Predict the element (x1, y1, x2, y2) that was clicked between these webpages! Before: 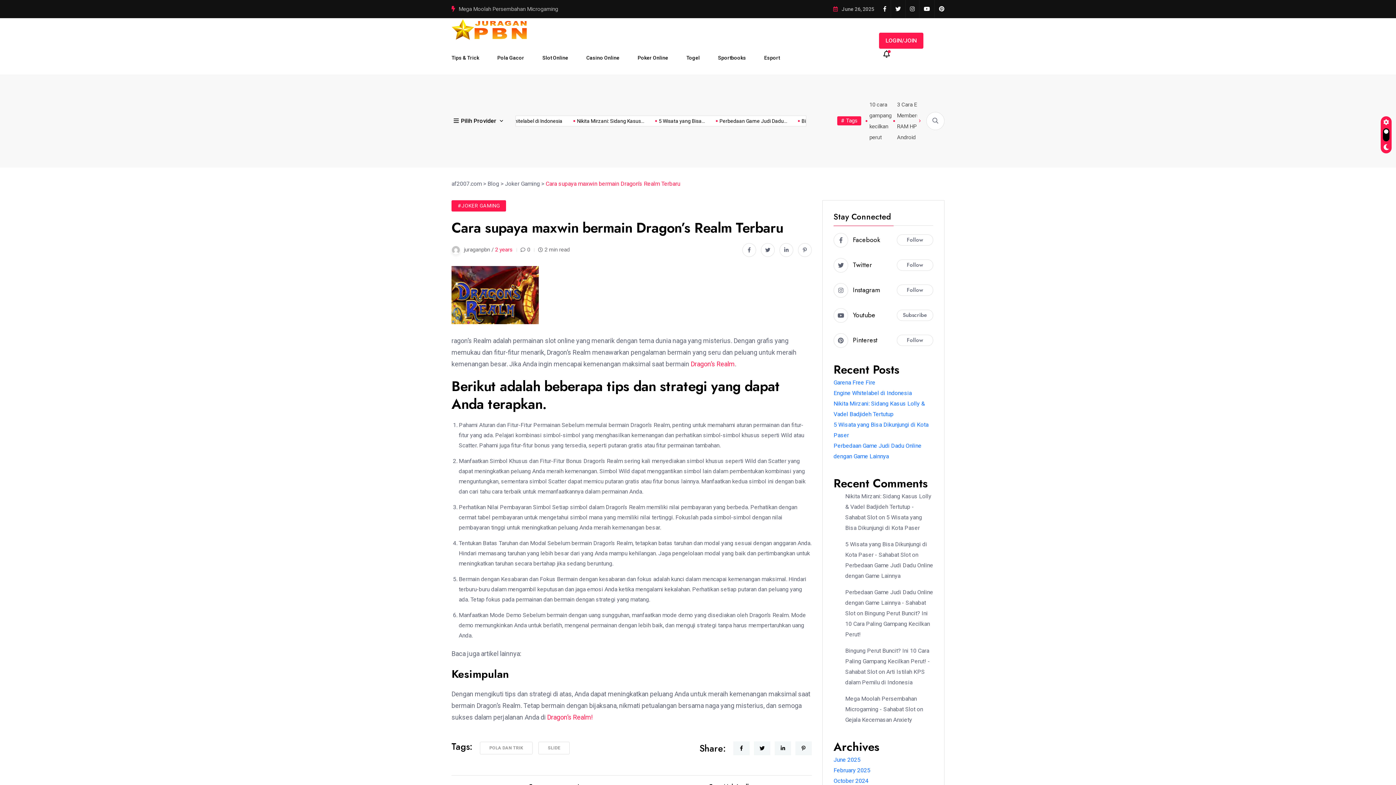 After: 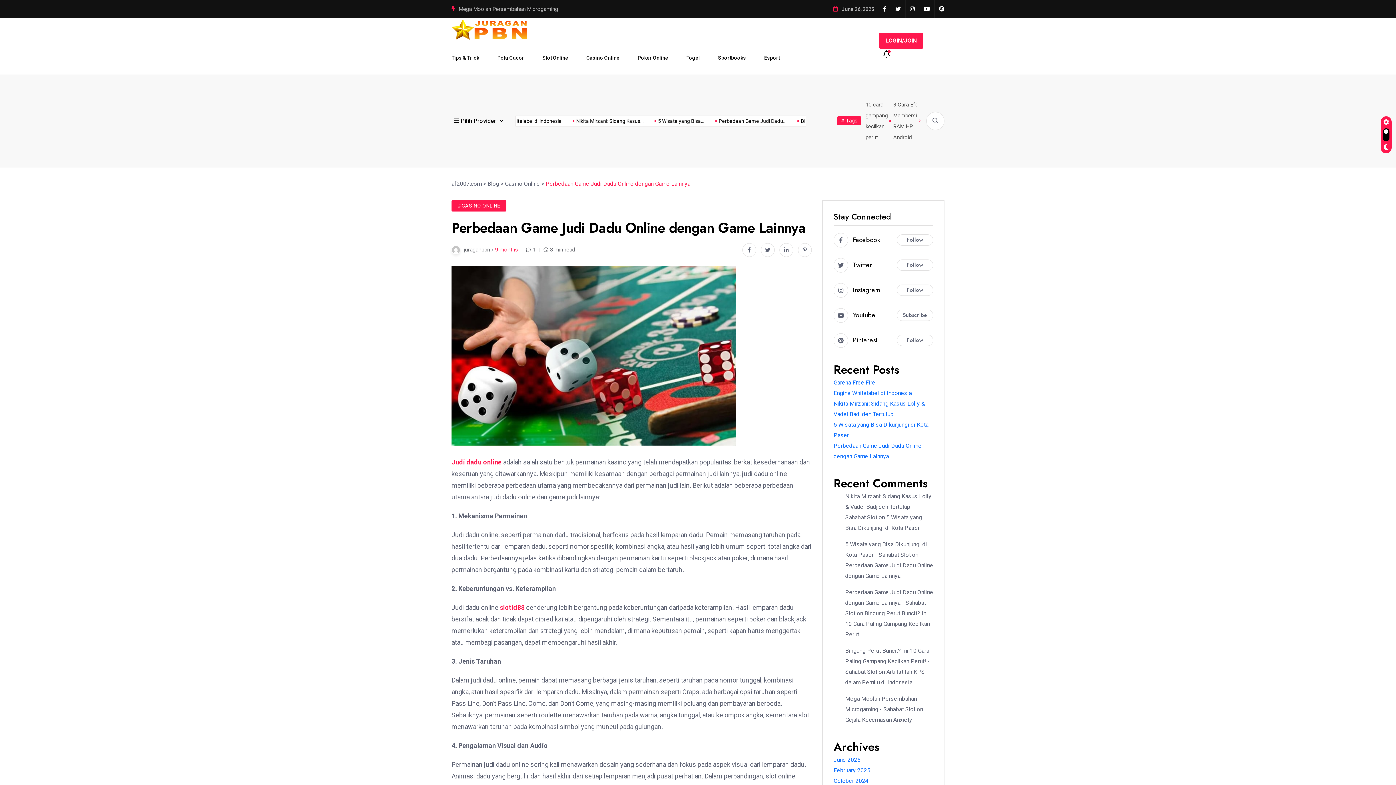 Action: bbox: (845, 589, 933, 617) label: Perbedaan Game Judi Dadu Online dengan Game Lainnya - Sahabat Slot